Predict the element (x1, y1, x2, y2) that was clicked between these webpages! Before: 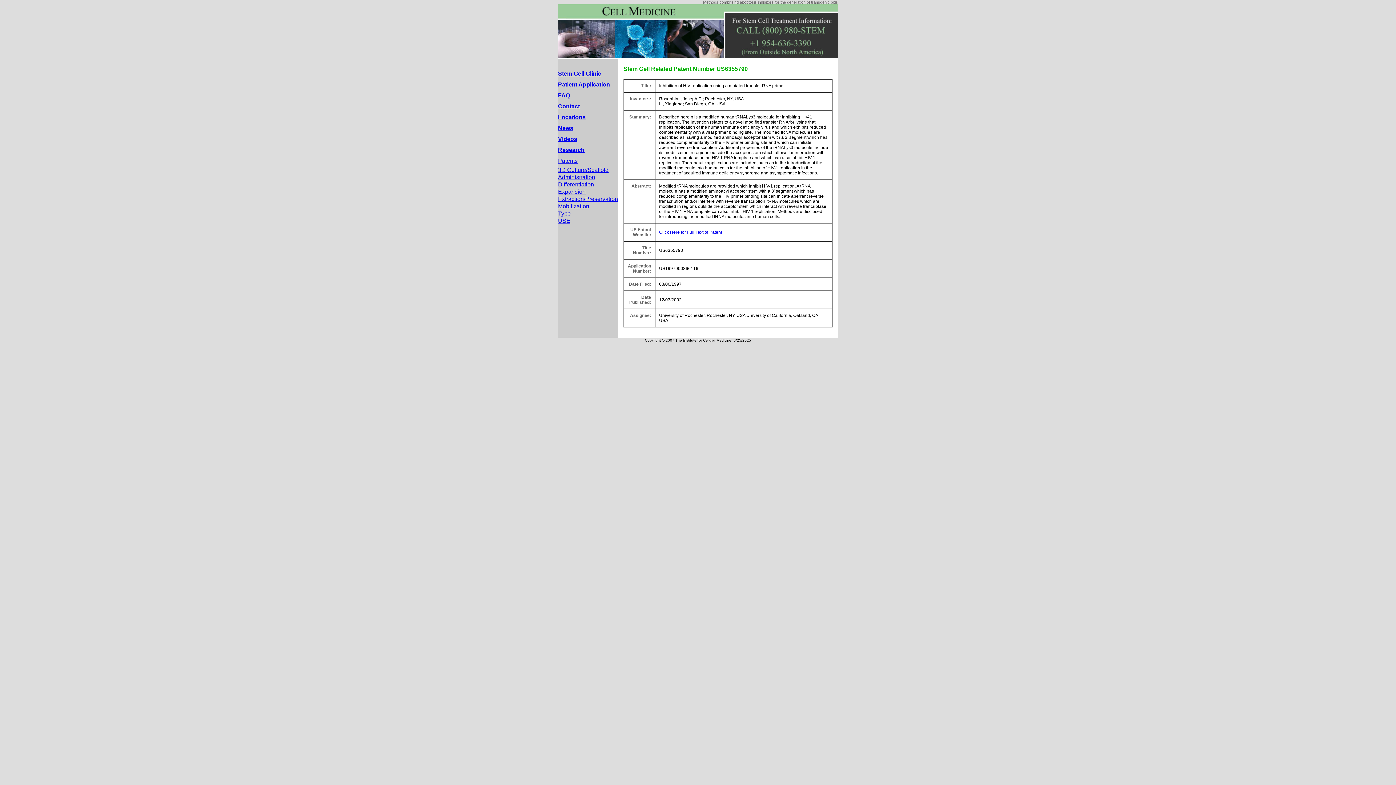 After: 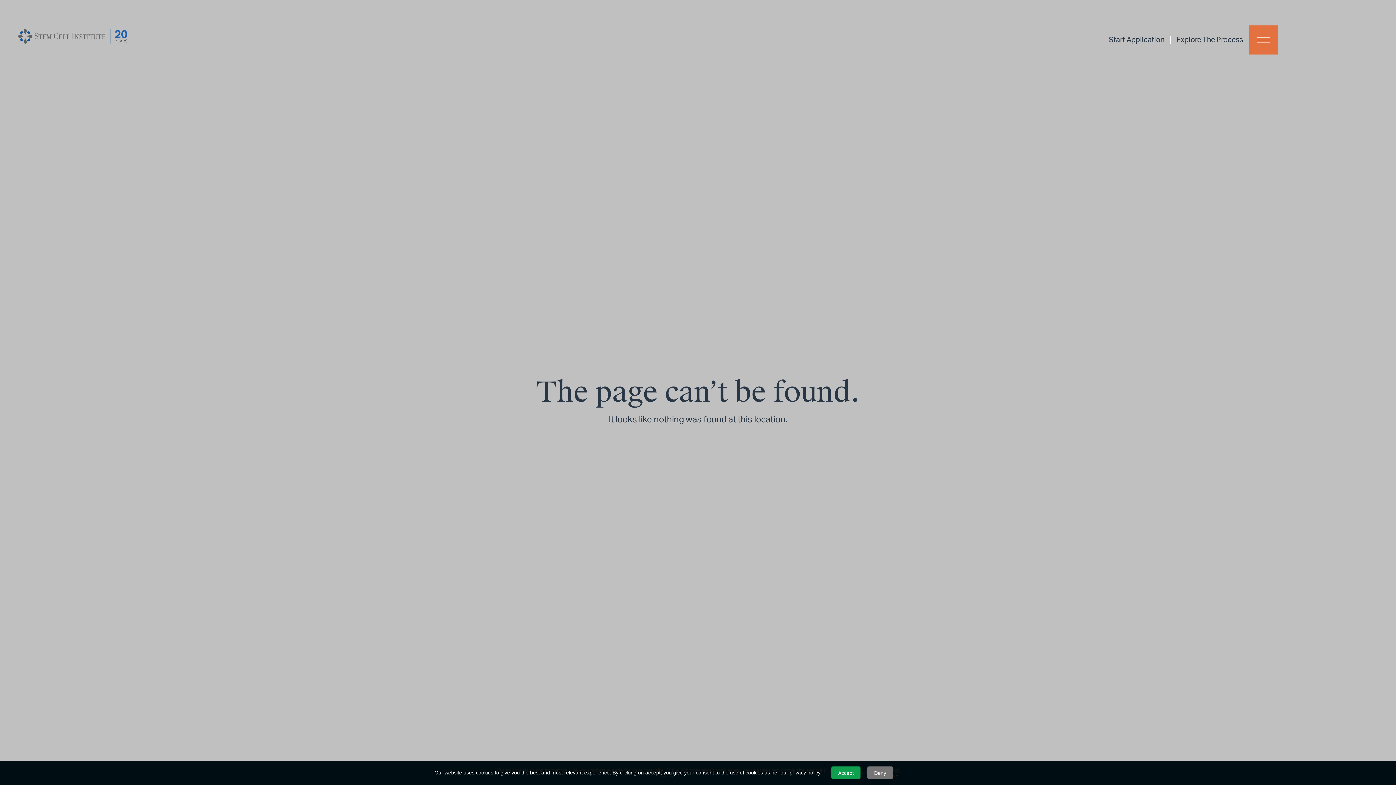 Action: label: News bbox: (558, 125, 573, 131)